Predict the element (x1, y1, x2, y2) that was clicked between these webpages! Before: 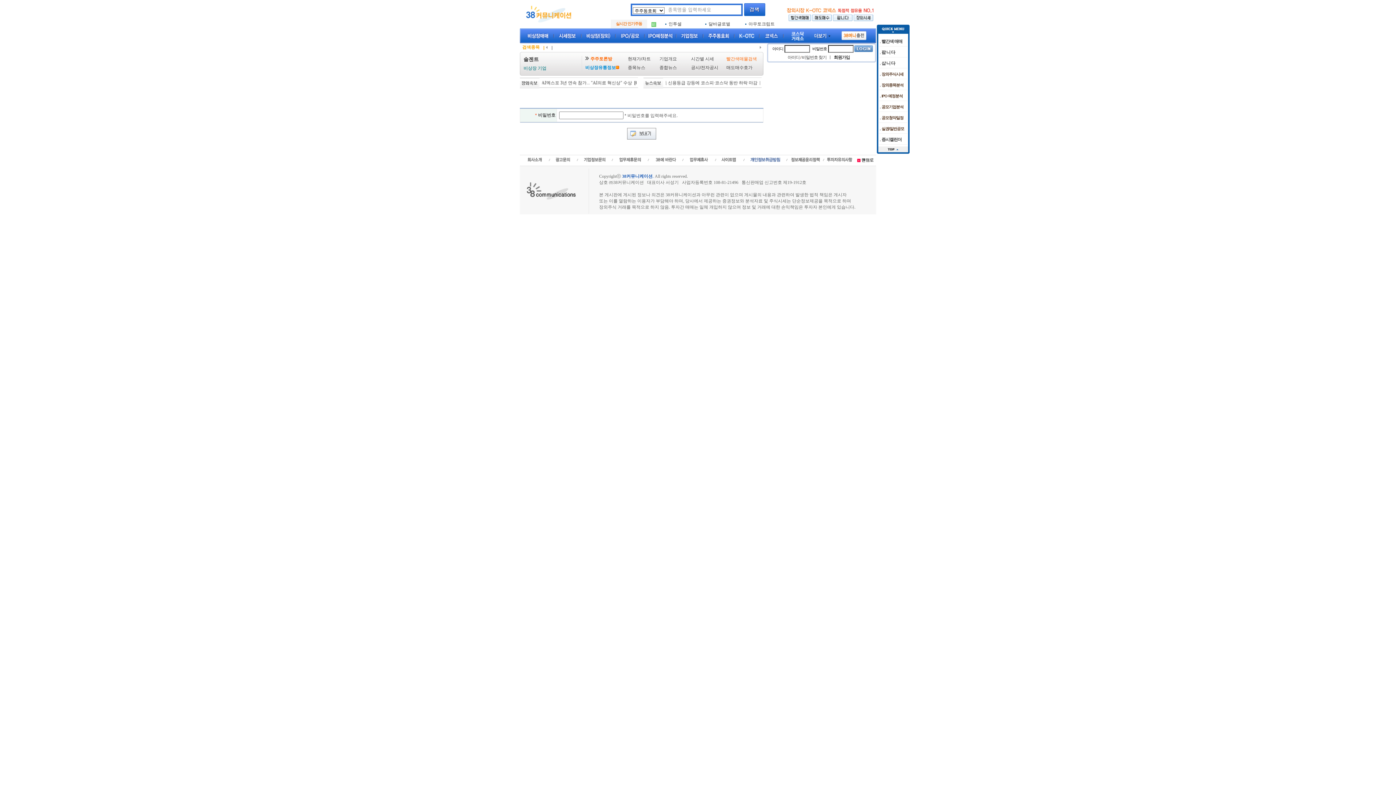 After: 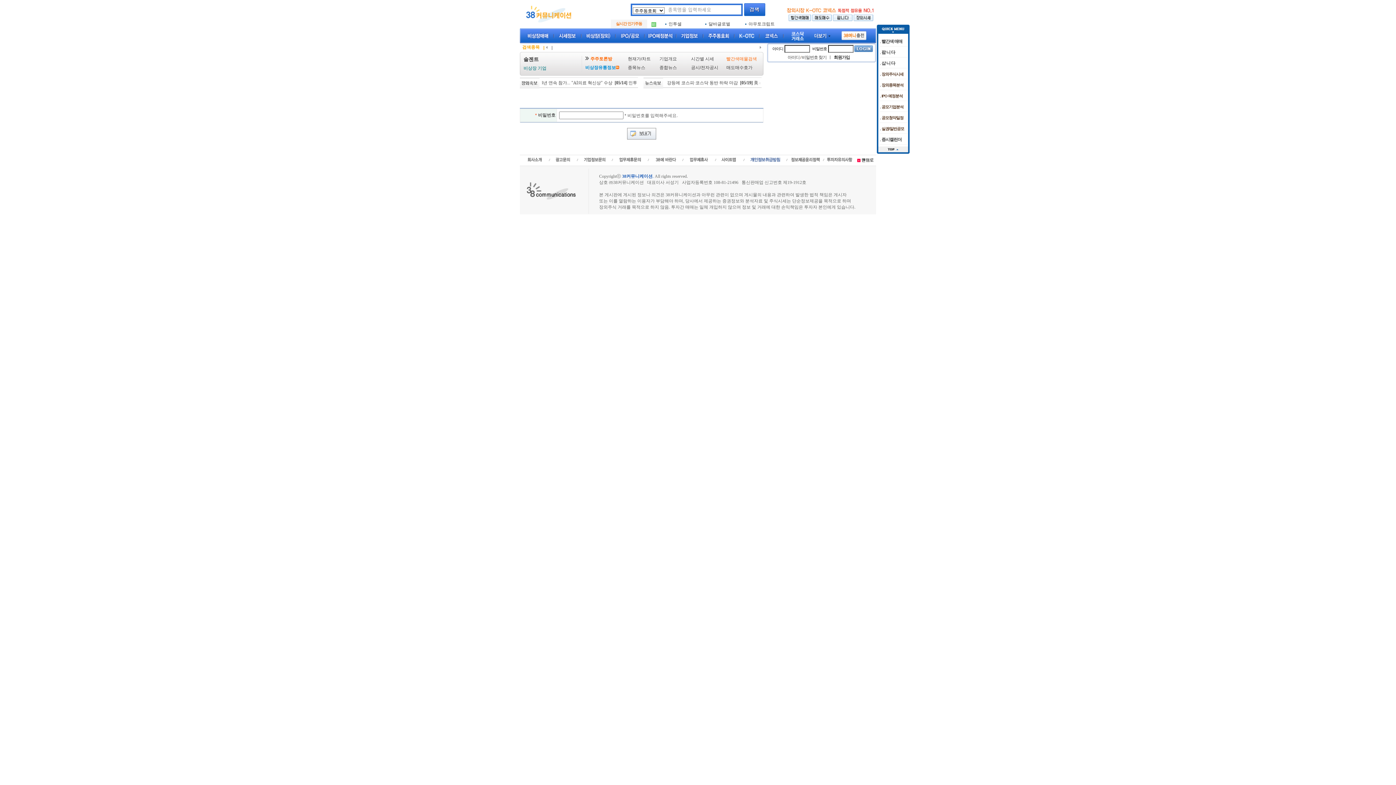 Action: bbox: (841, 31, 866, 36)